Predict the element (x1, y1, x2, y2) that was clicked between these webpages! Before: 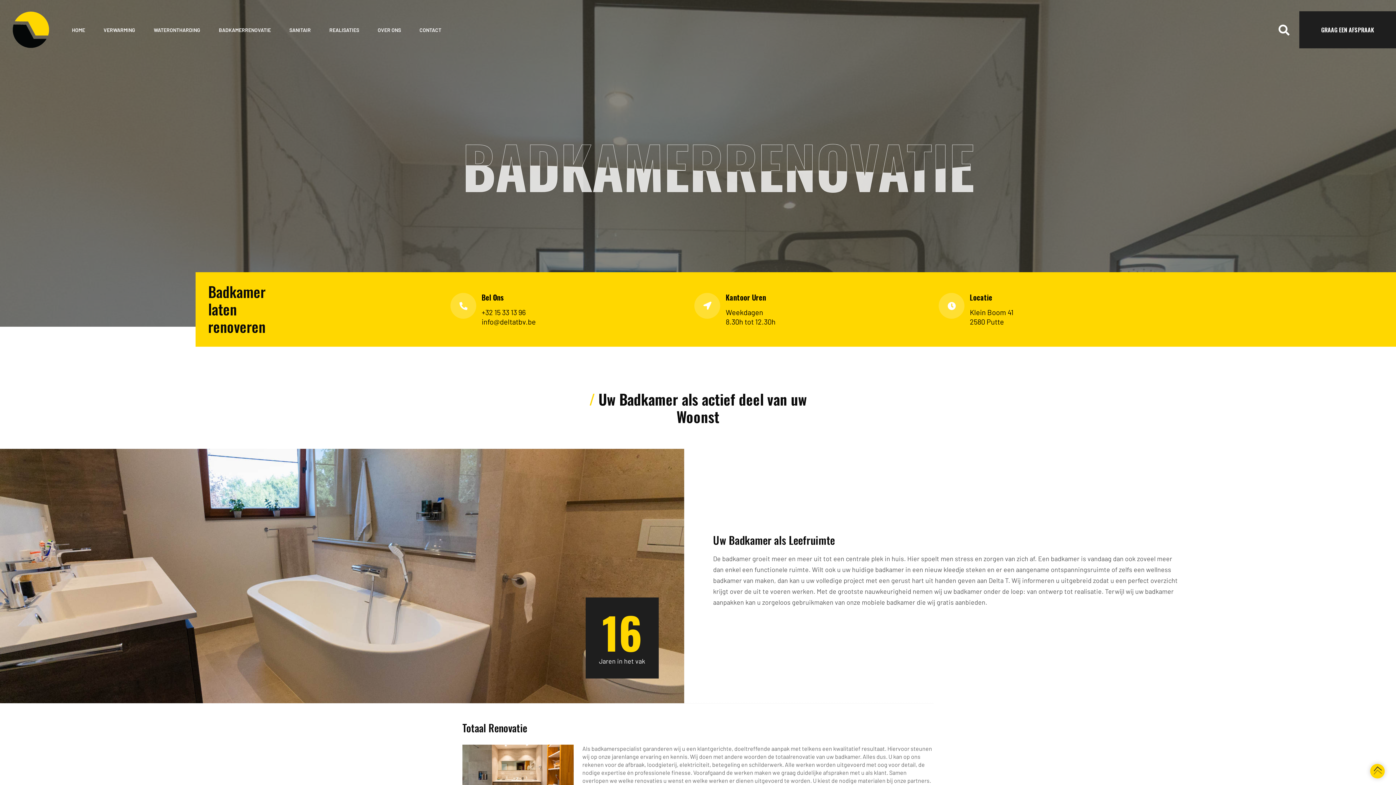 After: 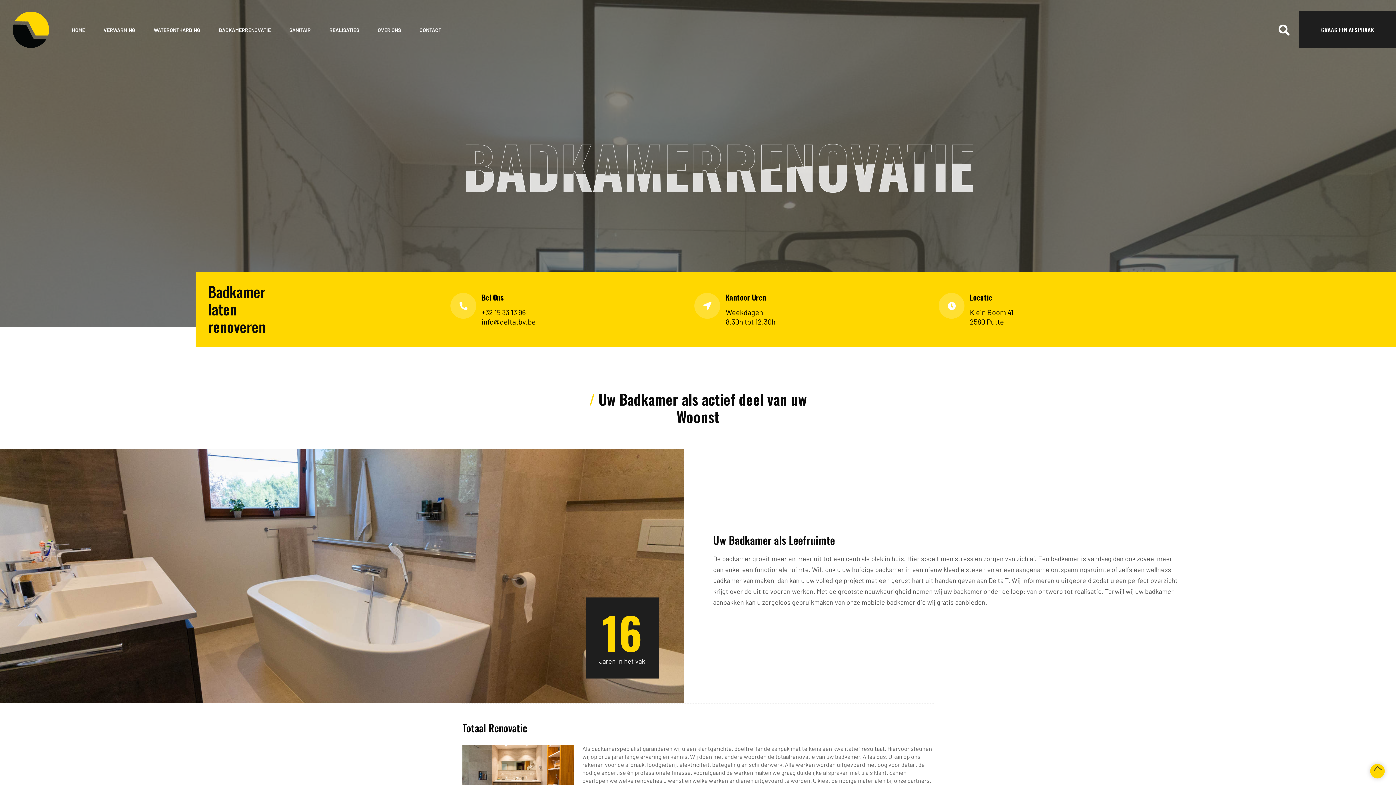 Action: label: BADKAMERRENOVATIE bbox: (215, 11, 274, 48)